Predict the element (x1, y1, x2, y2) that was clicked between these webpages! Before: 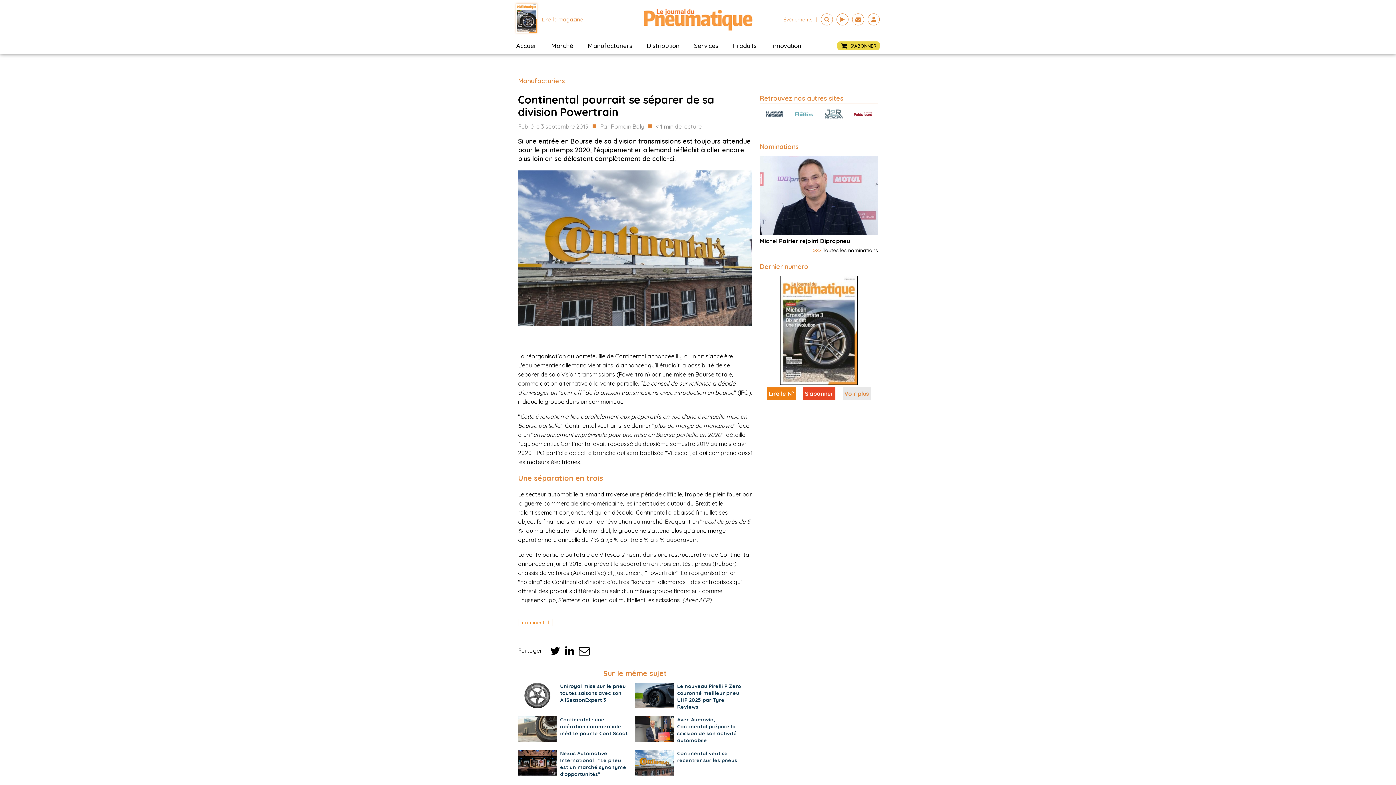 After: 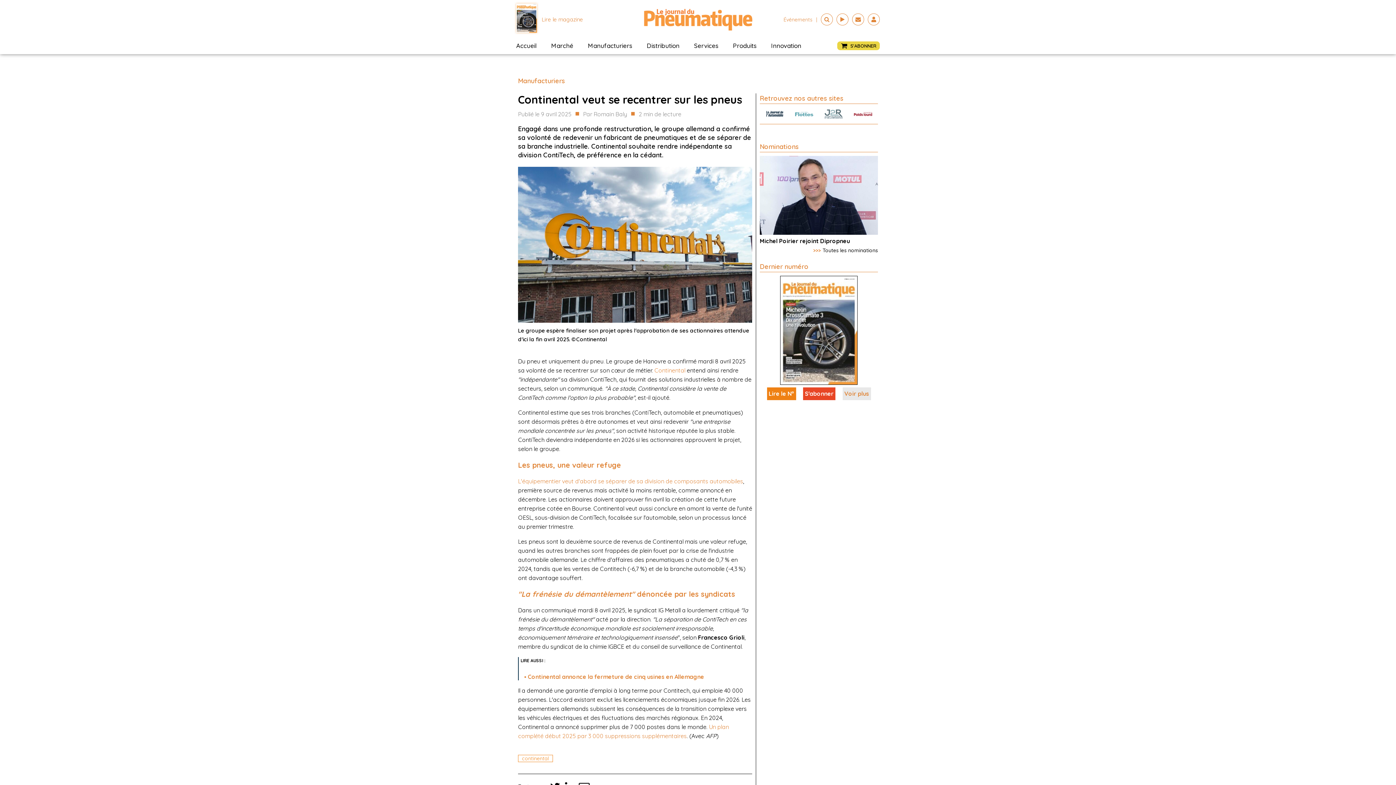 Action: label: Continental veut se recentrer sur les pneus bbox: (677, 750, 737, 763)